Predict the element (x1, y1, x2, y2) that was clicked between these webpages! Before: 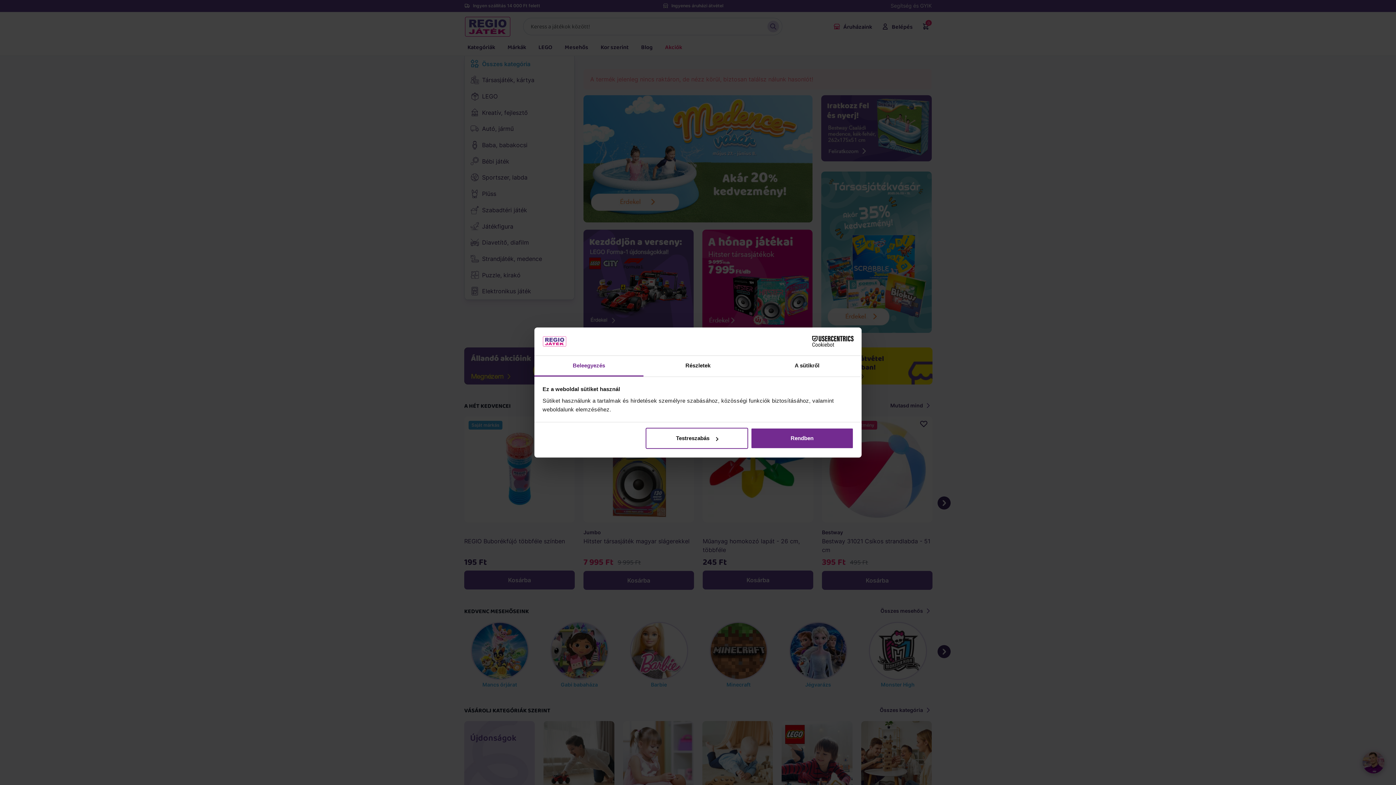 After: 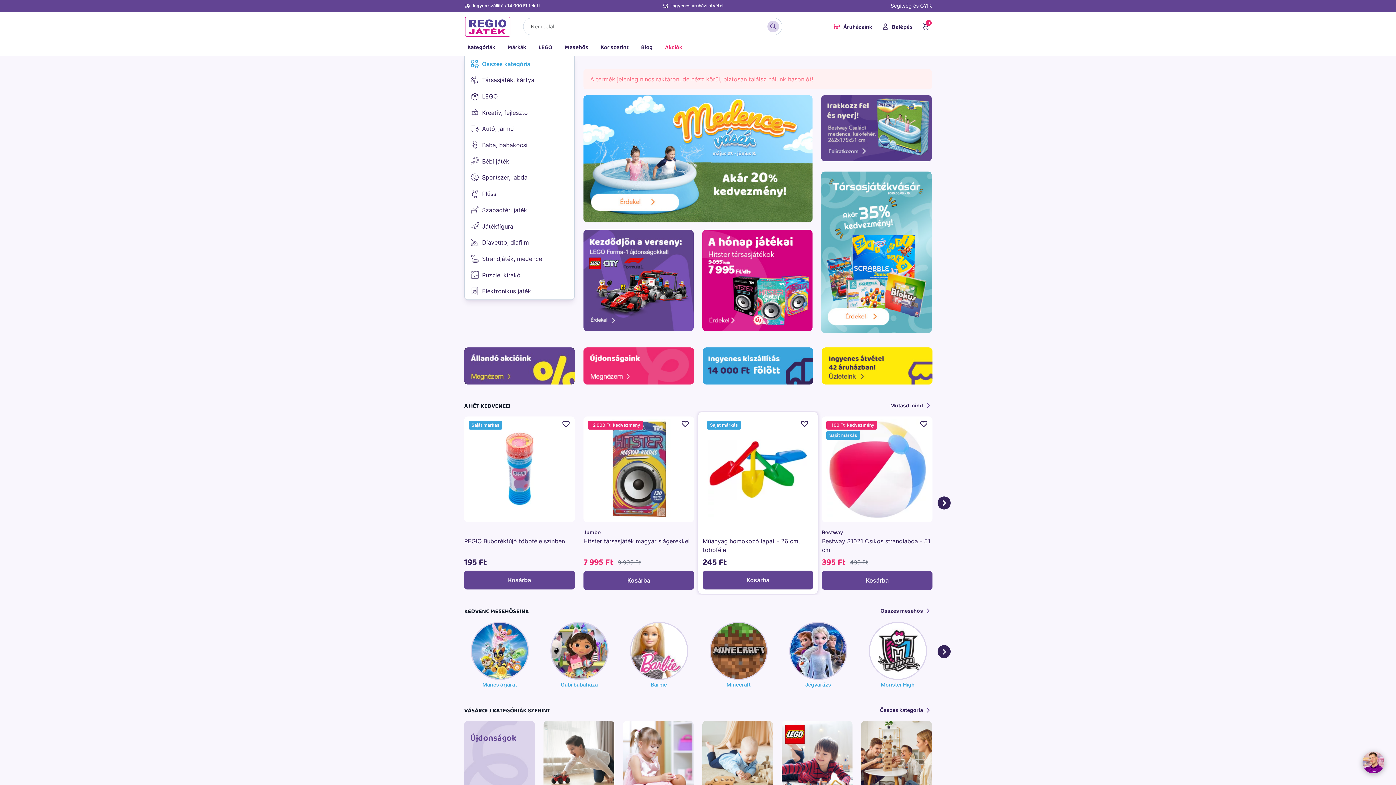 Action: bbox: (751, 428, 853, 449) label: Rendben